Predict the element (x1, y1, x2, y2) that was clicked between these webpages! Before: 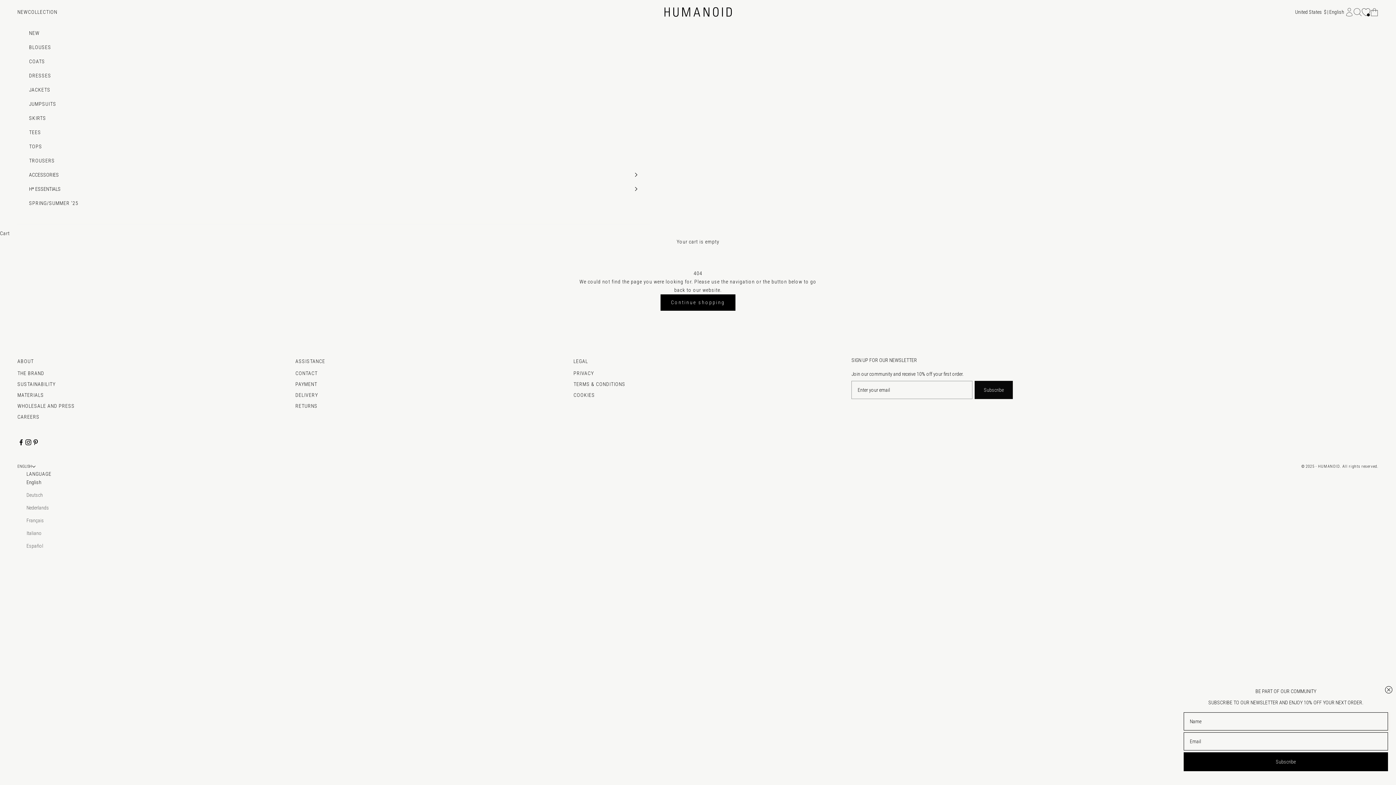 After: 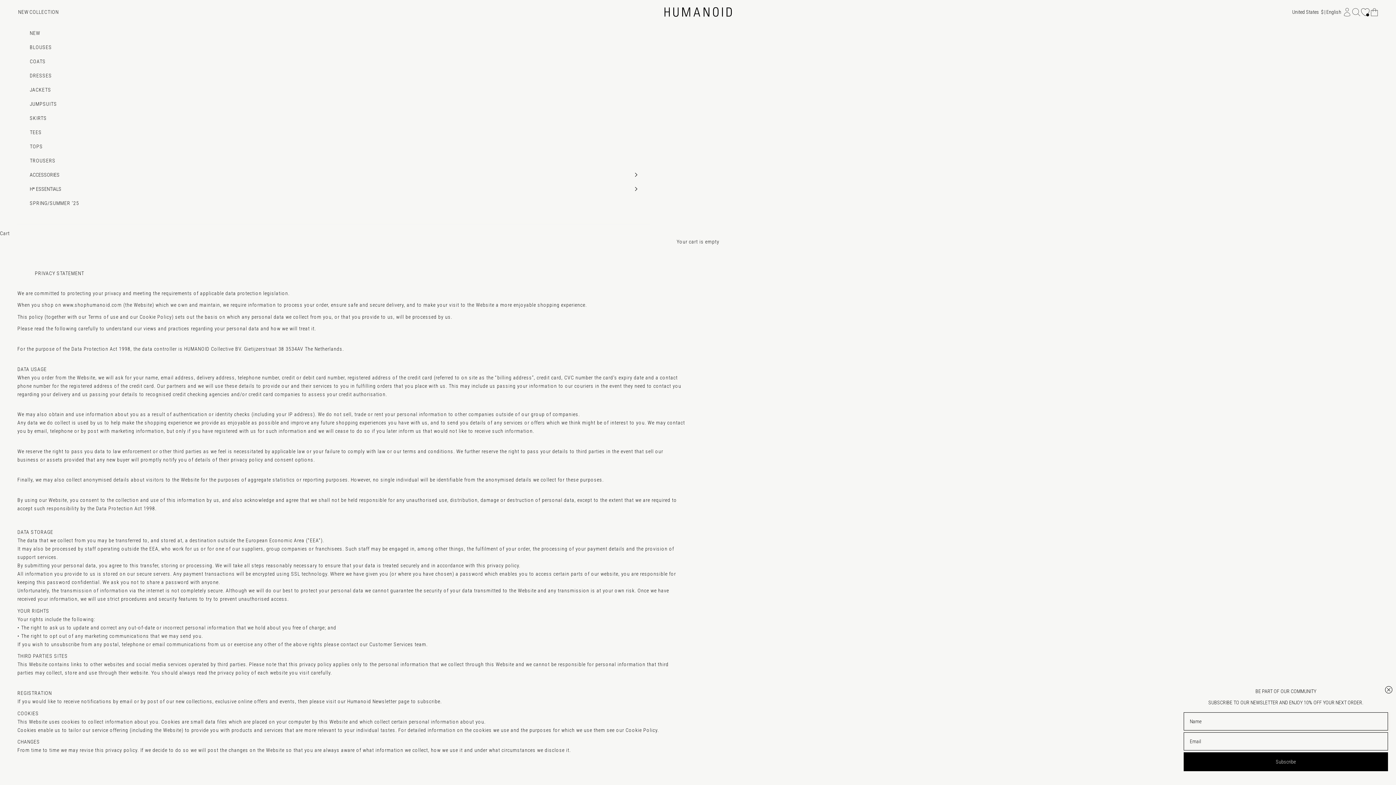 Action: bbox: (573, 370, 593, 376) label: PRIVACY